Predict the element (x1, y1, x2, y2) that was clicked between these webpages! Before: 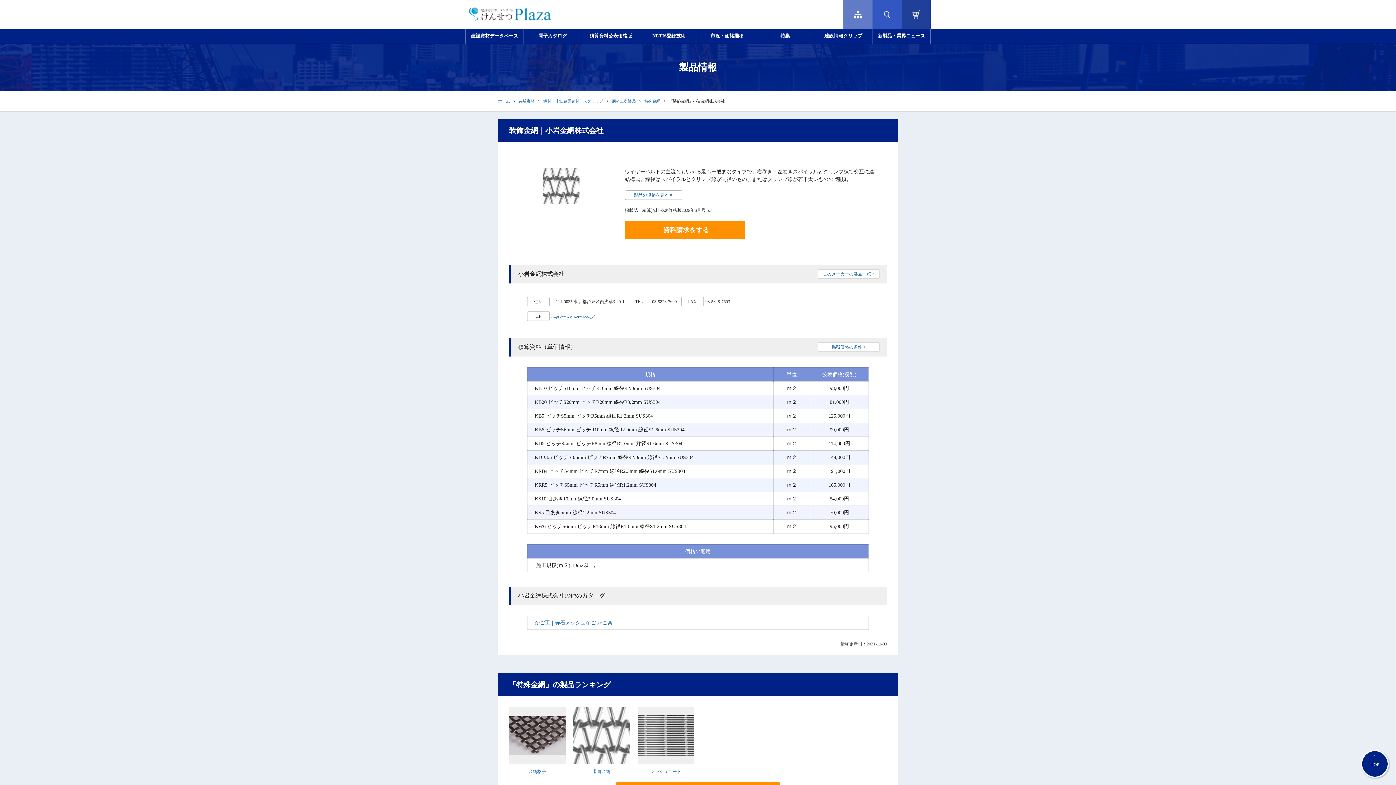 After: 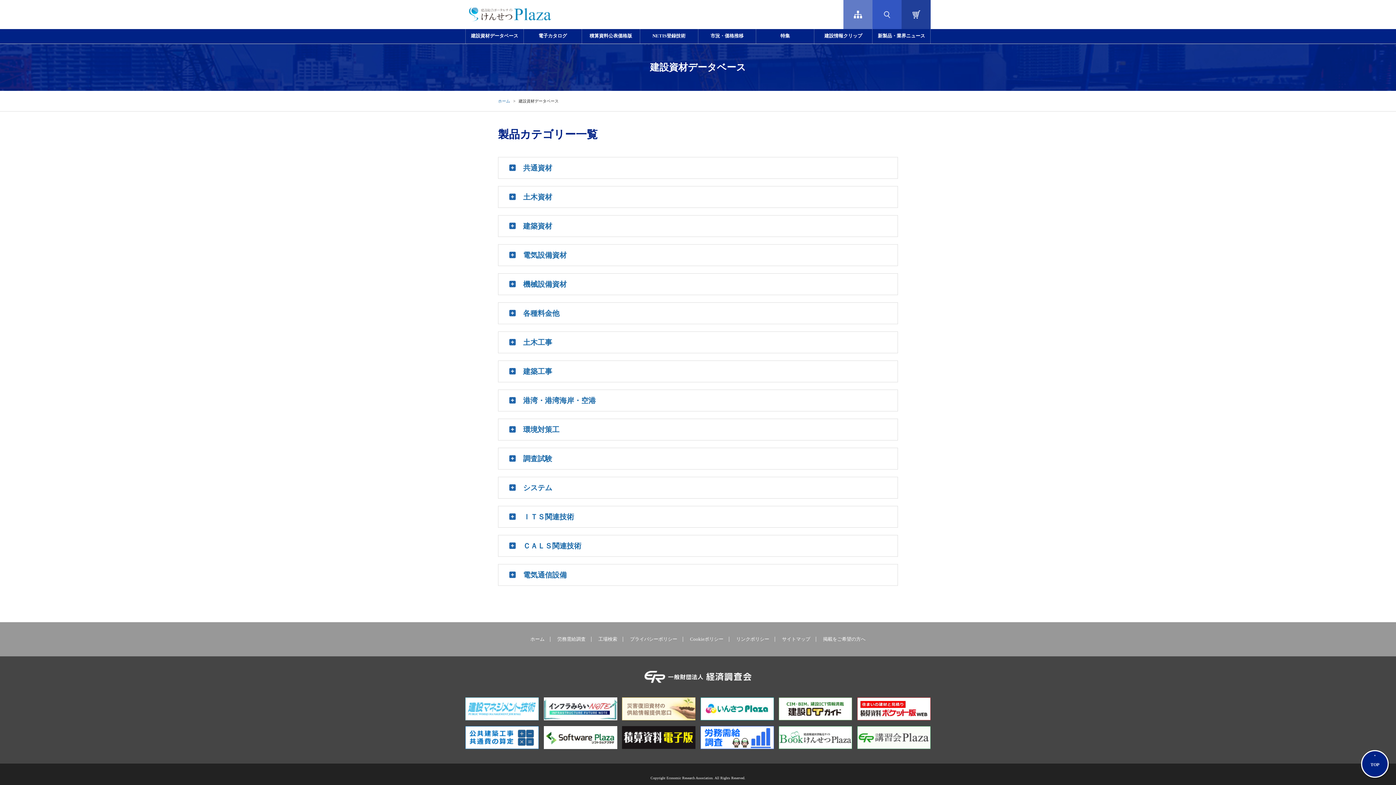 Action: bbox: (465, 29, 523, 43) label: 建設資材データベース